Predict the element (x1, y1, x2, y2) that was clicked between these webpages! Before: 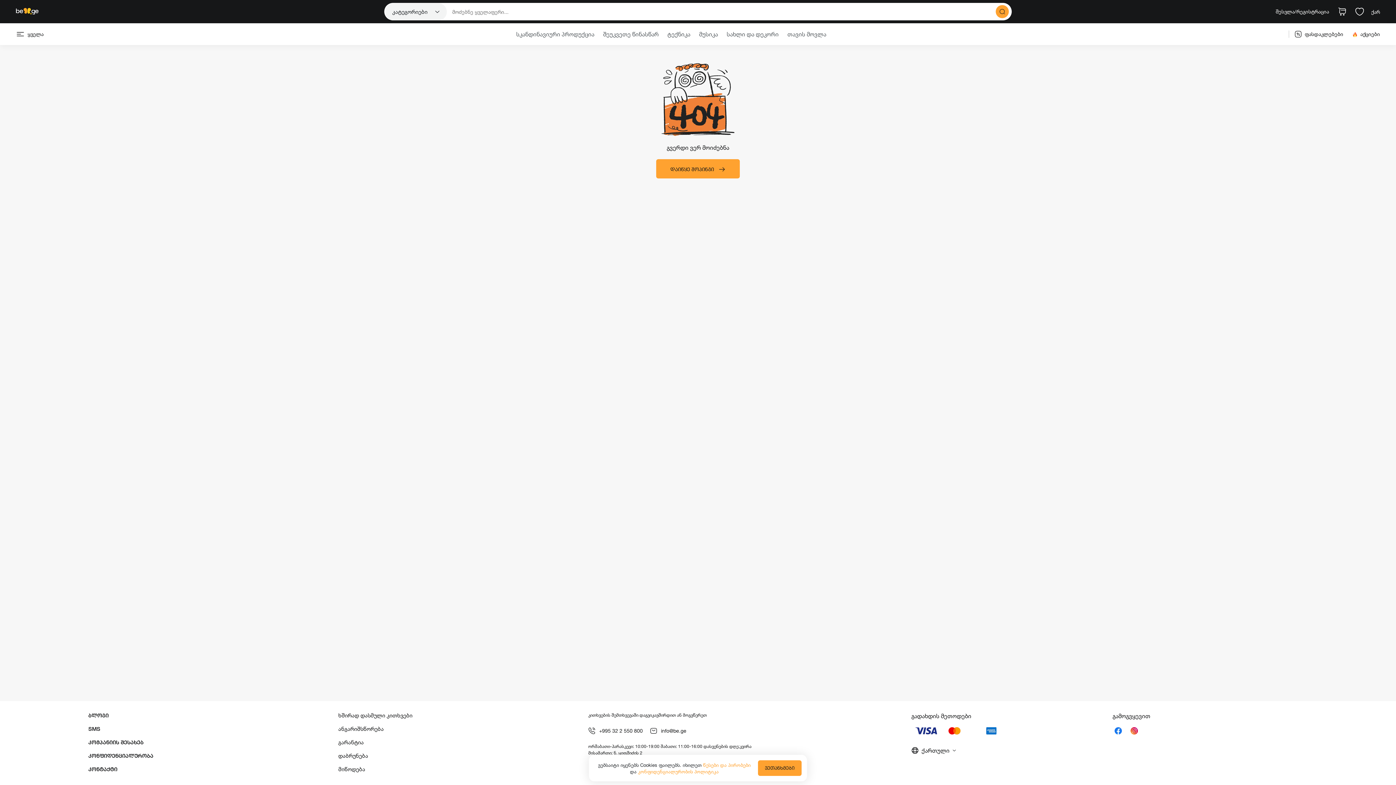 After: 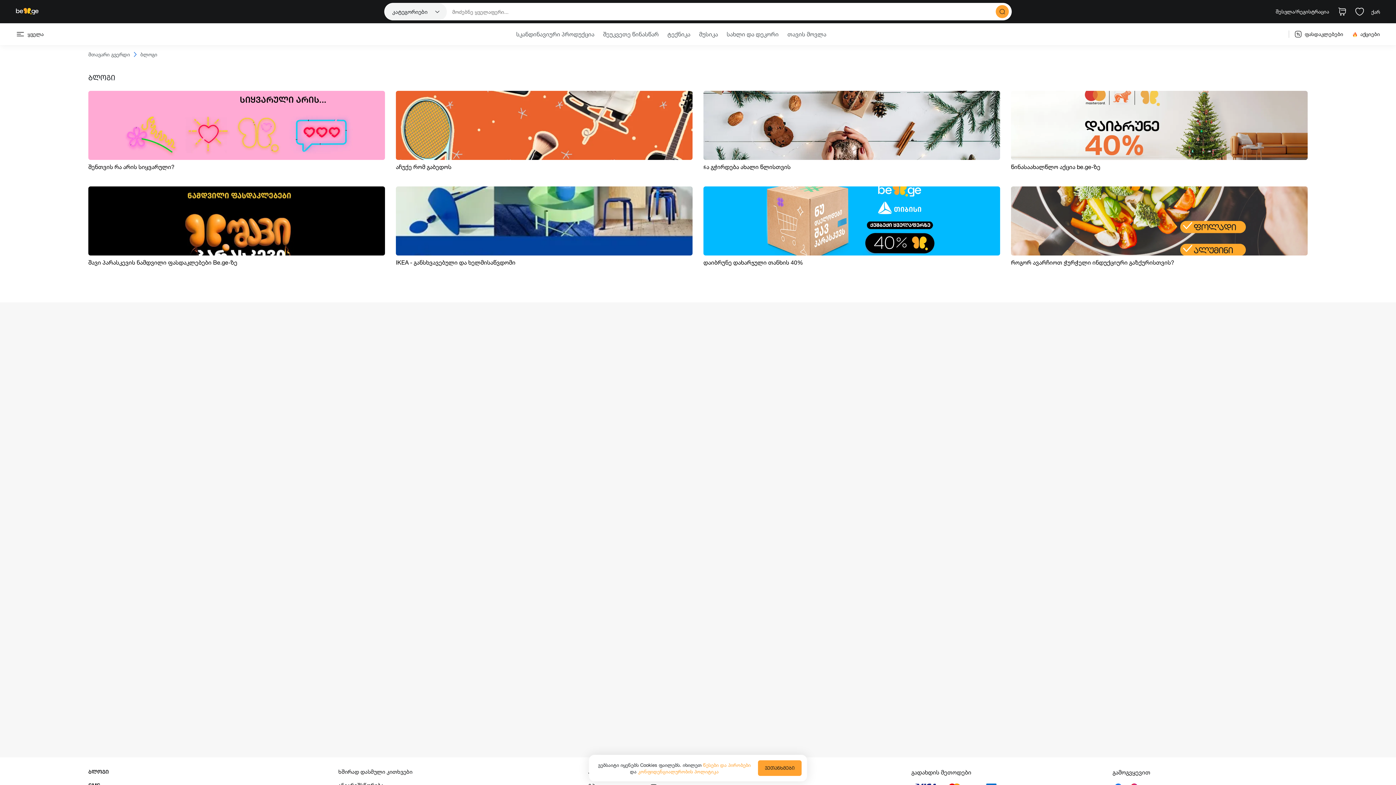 Action: bbox: (88, 712, 108, 718) label: ბლოგი